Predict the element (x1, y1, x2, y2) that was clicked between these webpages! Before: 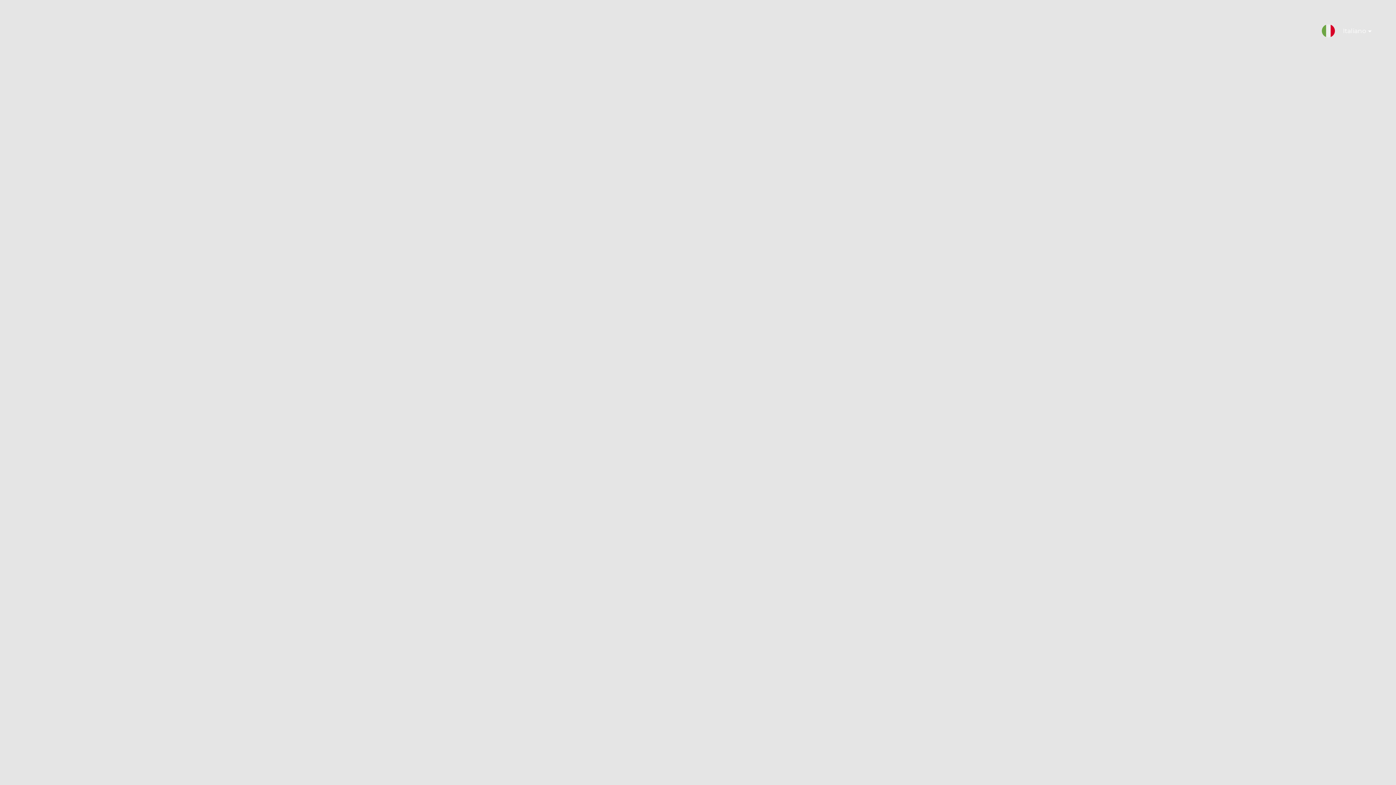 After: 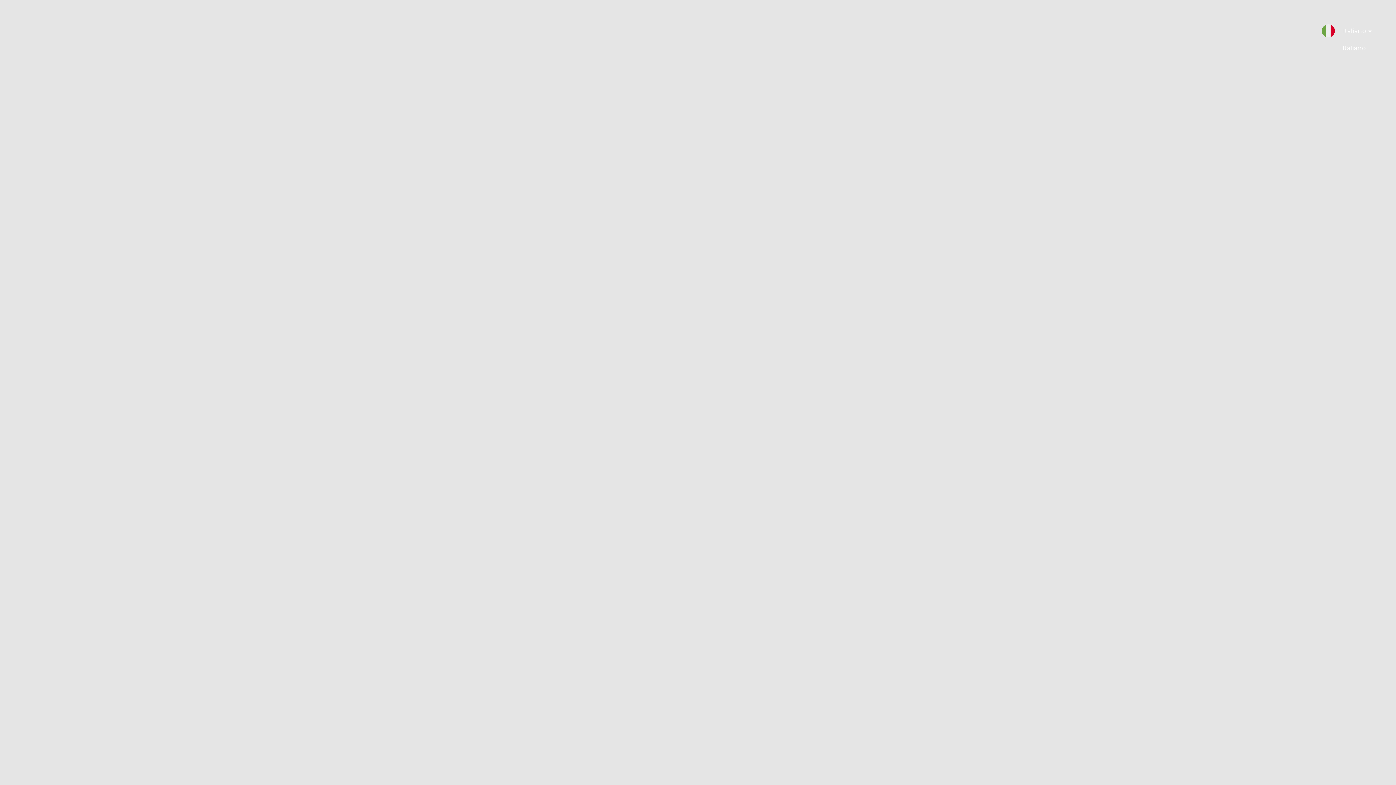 Action: label: Italiano bbox: (1337, 27, 1372, 41)